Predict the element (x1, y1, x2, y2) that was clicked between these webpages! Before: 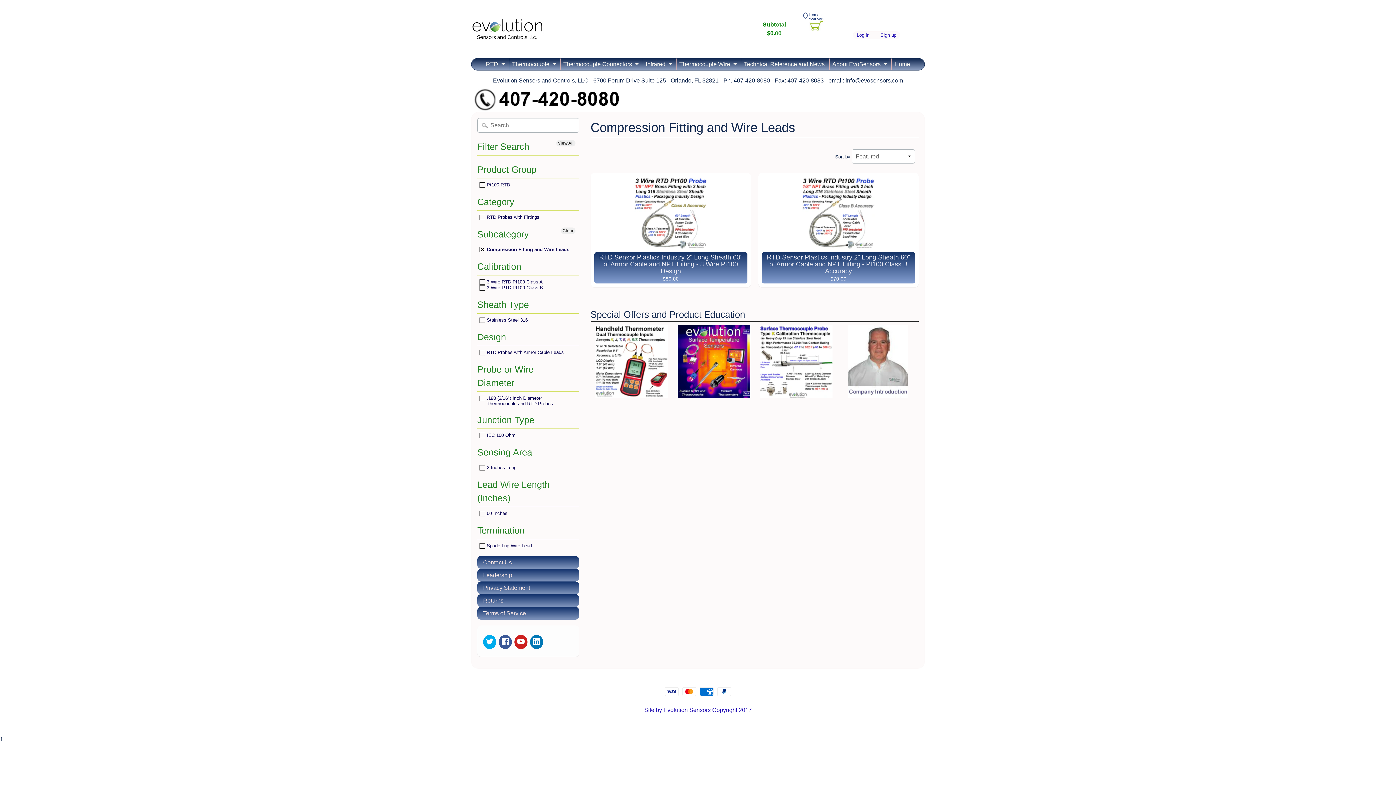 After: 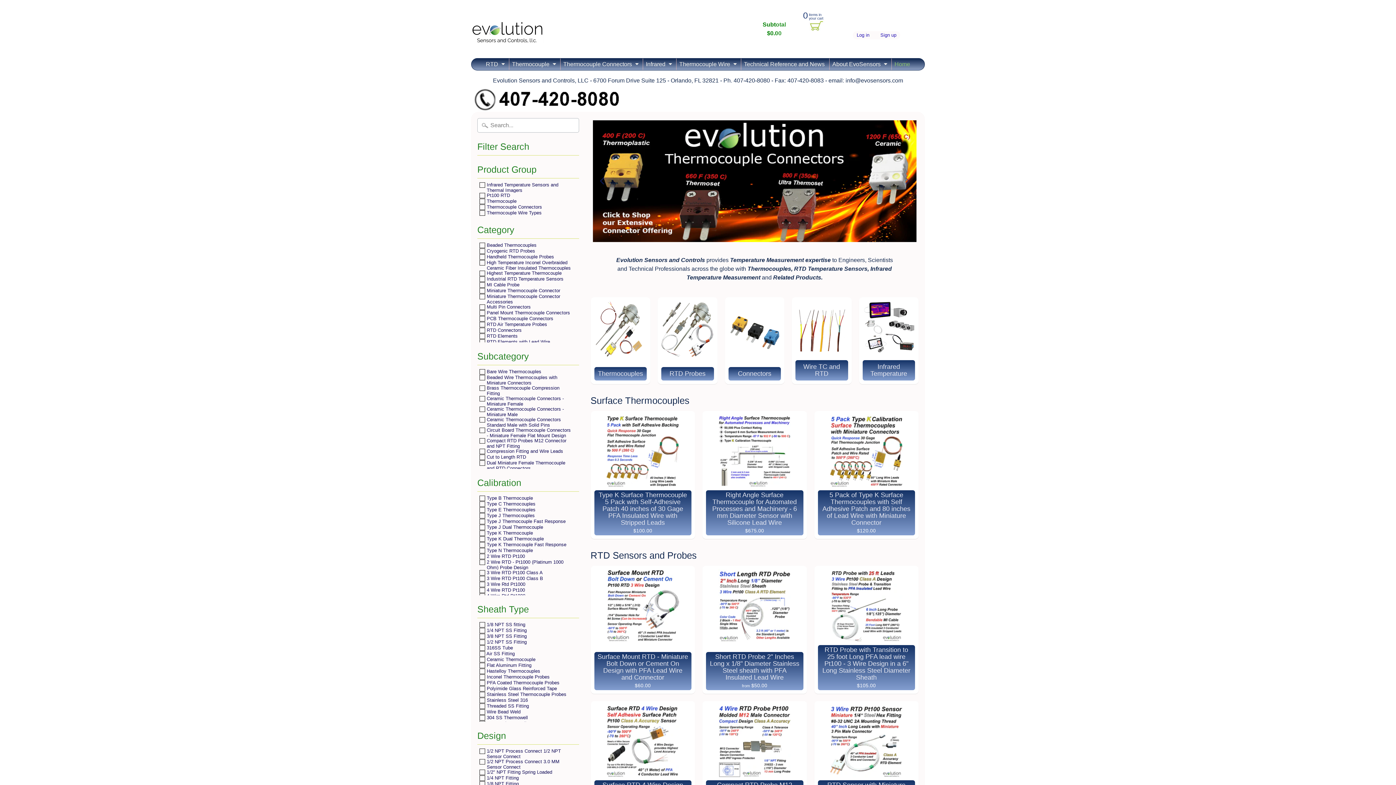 Action: bbox: (471, 23, 544, 37)